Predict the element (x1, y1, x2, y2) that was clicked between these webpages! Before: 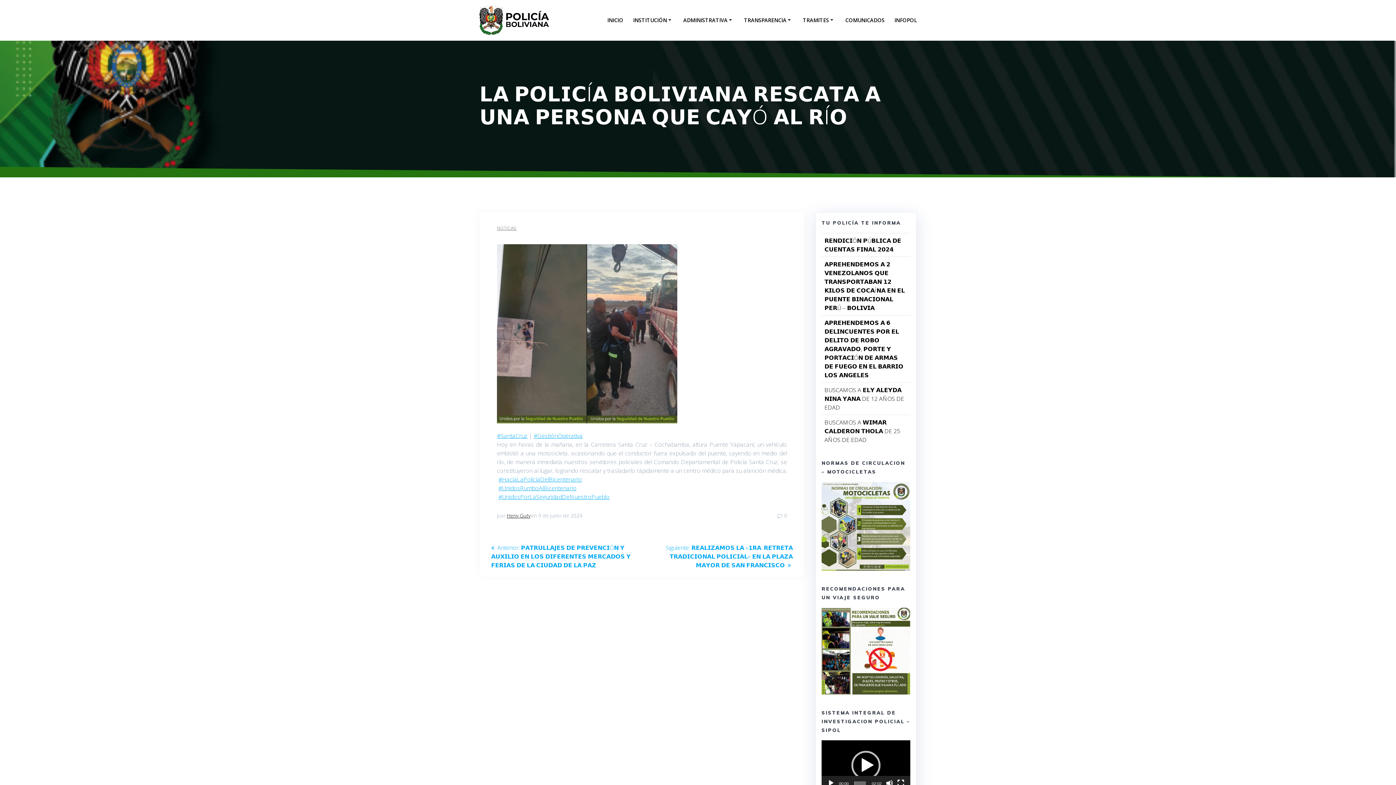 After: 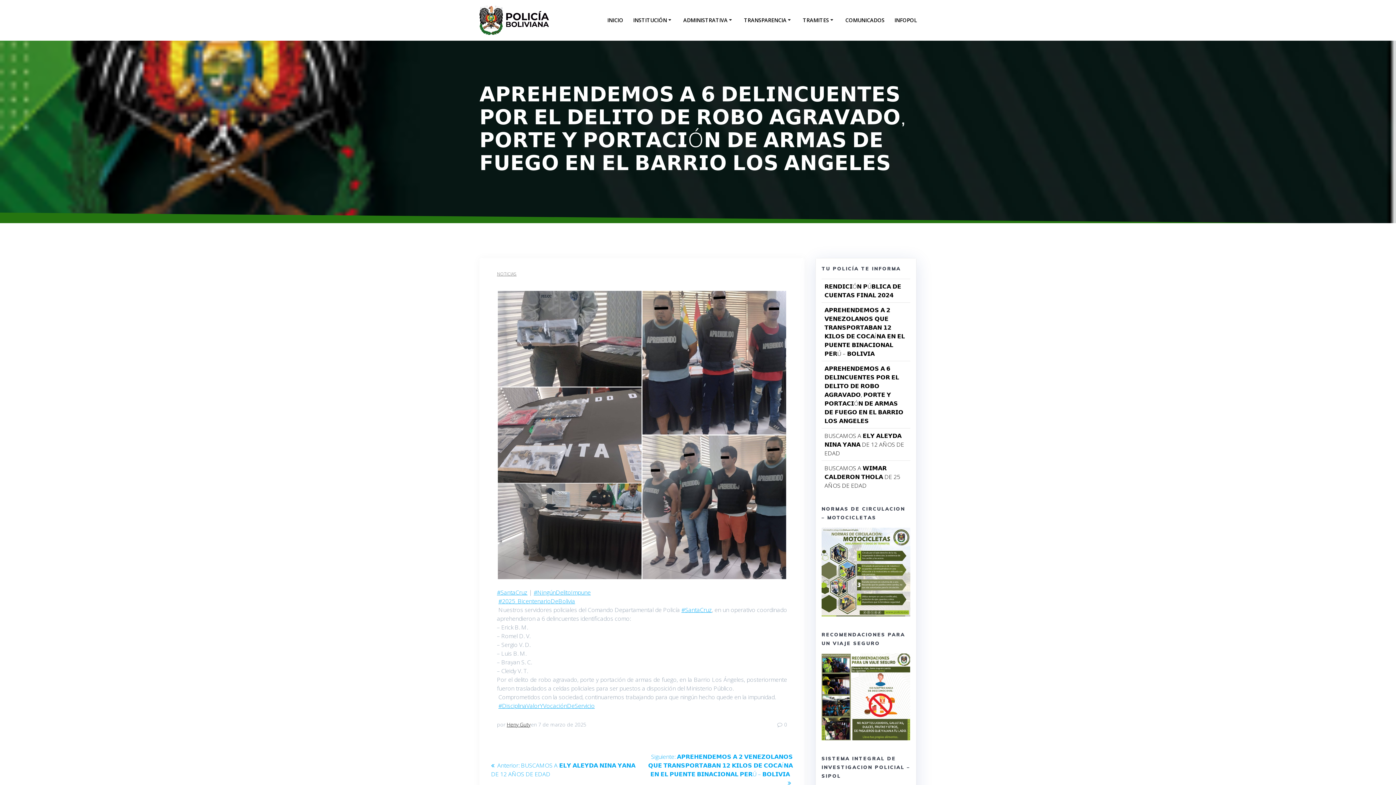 Action: label: 𝗔𝗣𝗥𝗘𝗛𝗘𝗡𝗗𝗘𝗠𝗢𝗦 𝗔 𝟲 𝗗𝗘𝗟𝗜𝗡𝗖𝗨𝗘𝗡𝗧𝗘𝗦 𝗣𝗢𝗥 𝗘𝗟 𝗗𝗘𝗟𝗜𝗧𝗢 𝗗𝗘 𝗥𝗢𝗕𝗢 𝗔𝗚𝗥𝗔𝗩𝗔𝗗𝗢, 𝗣𝗢𝗥𝗧𝗘 𝗬 𝗣𝗢𝗥𝗧𝗔𝗖𝗜Ó𝗡 𝗗𝗘 𝗔𝗥𝗠𝗔𝗦 𝗗𝗘 𝗙𝗨𝗘𝗚𝗢 𝗘𝗡 𝗘𝗟 𝗕𝗔𝗥𝗥𝗜𝗢 𝗟𝗢𝗦 𝗔𝗡𝗚𝗘𝗟𝗘𝗦 bbox: (824, 319, 903, 379)